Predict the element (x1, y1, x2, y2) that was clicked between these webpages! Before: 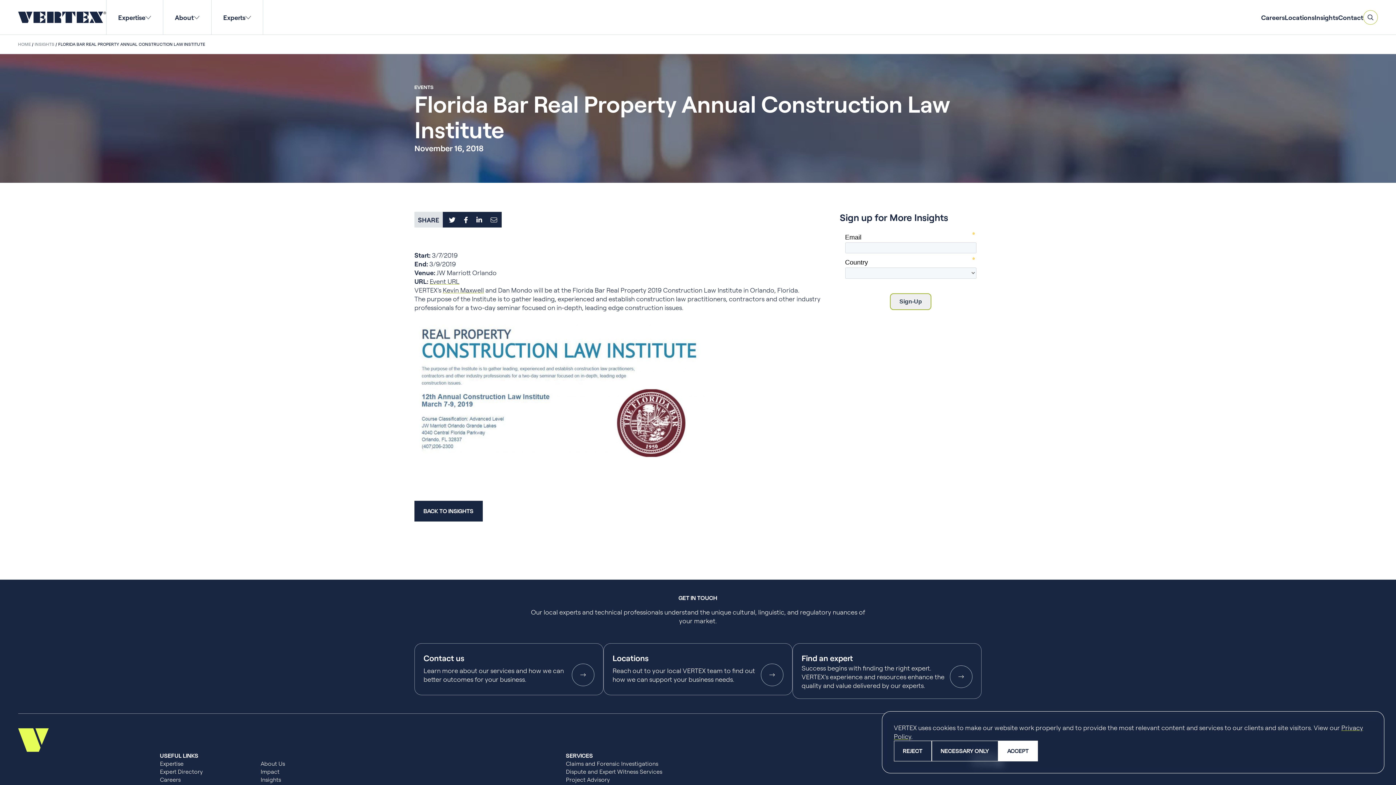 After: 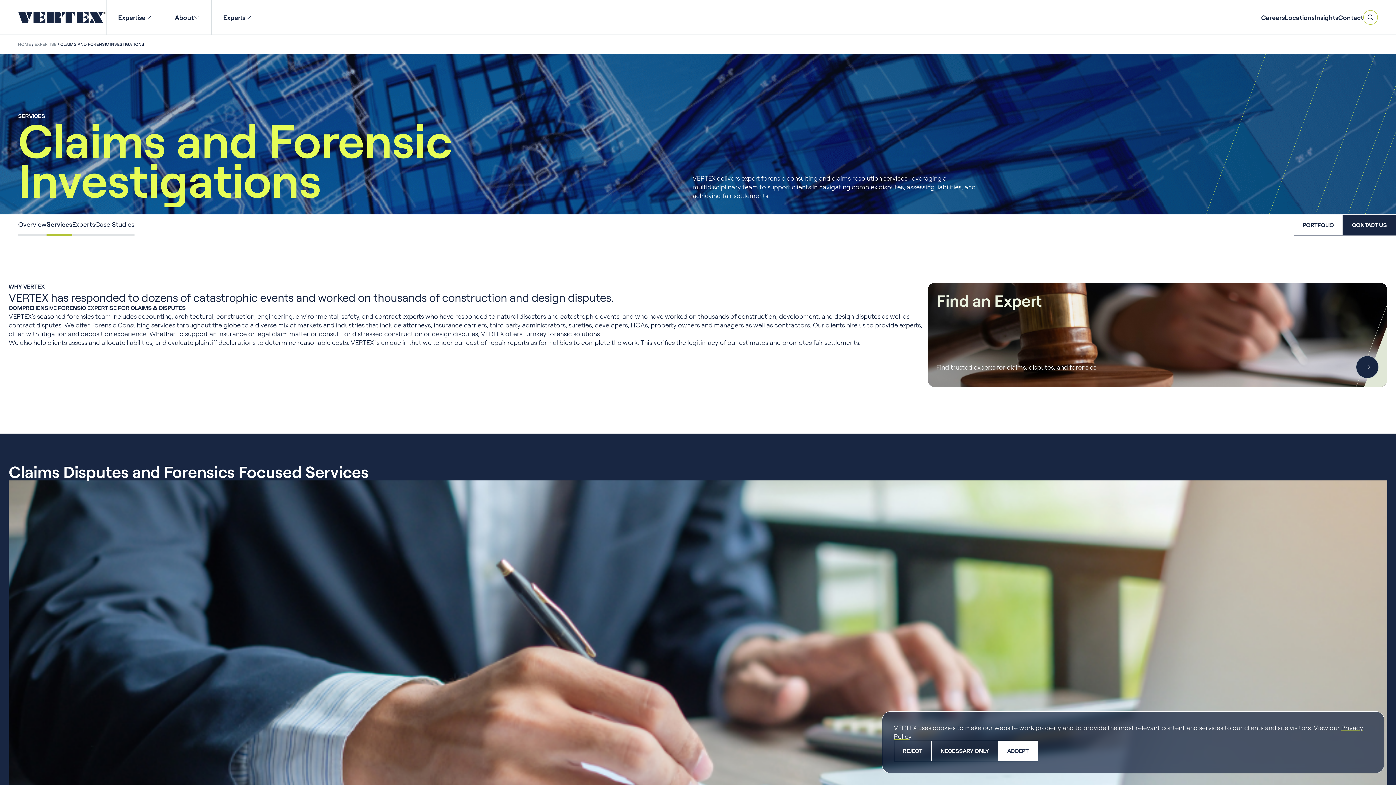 Action: label: Claims and Forensic Investigations bbox: (566, 760, 658, 768)